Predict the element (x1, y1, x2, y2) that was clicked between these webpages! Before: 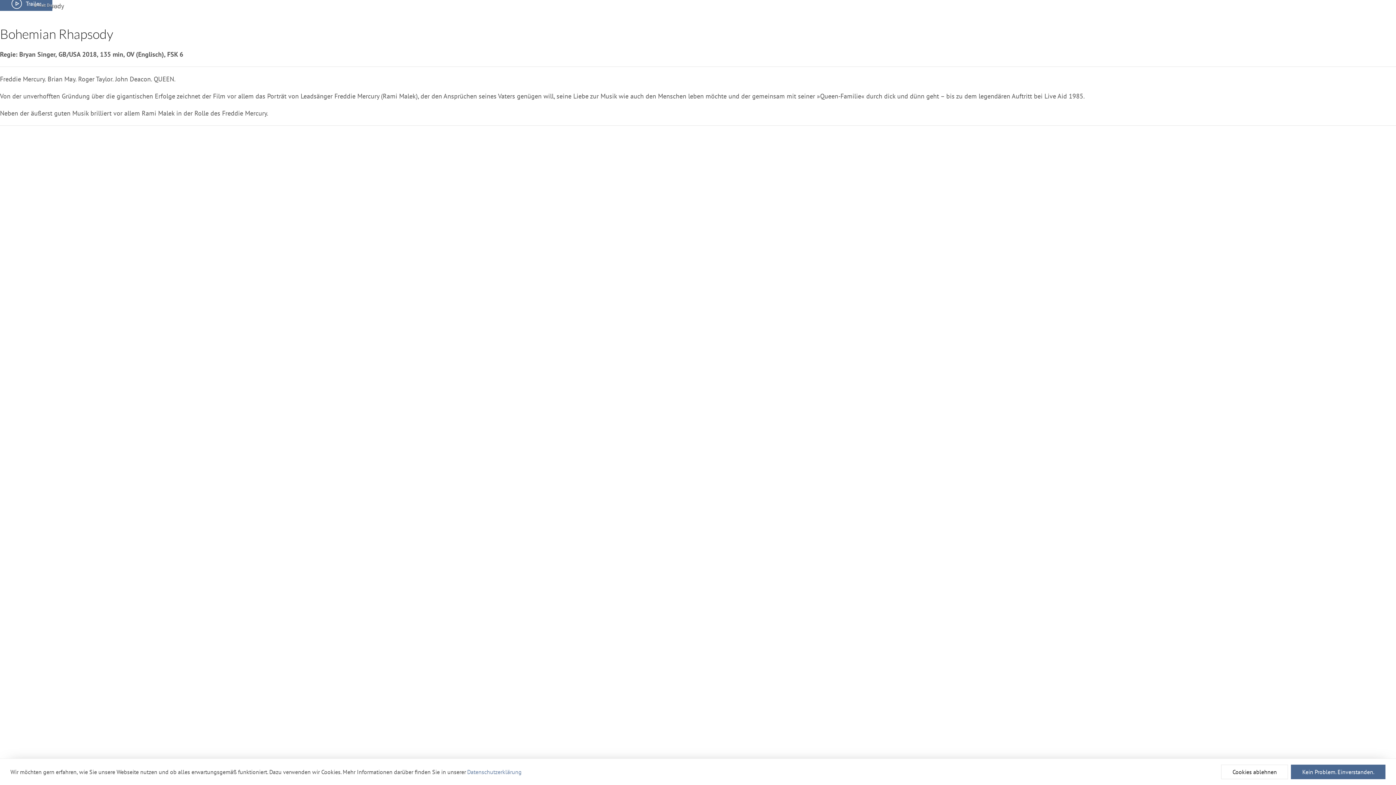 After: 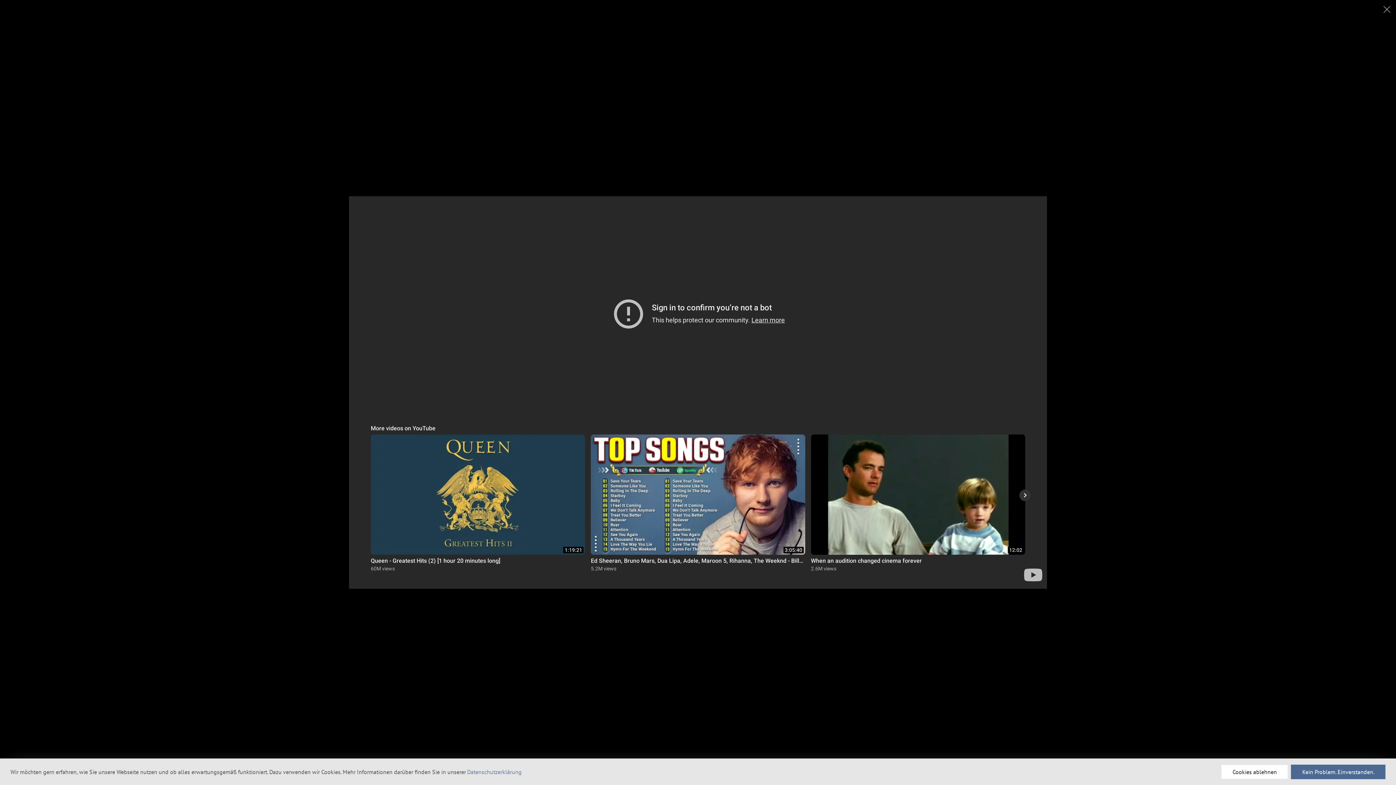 Action: label: Trailer bbox: (0, -3, 52, 10)